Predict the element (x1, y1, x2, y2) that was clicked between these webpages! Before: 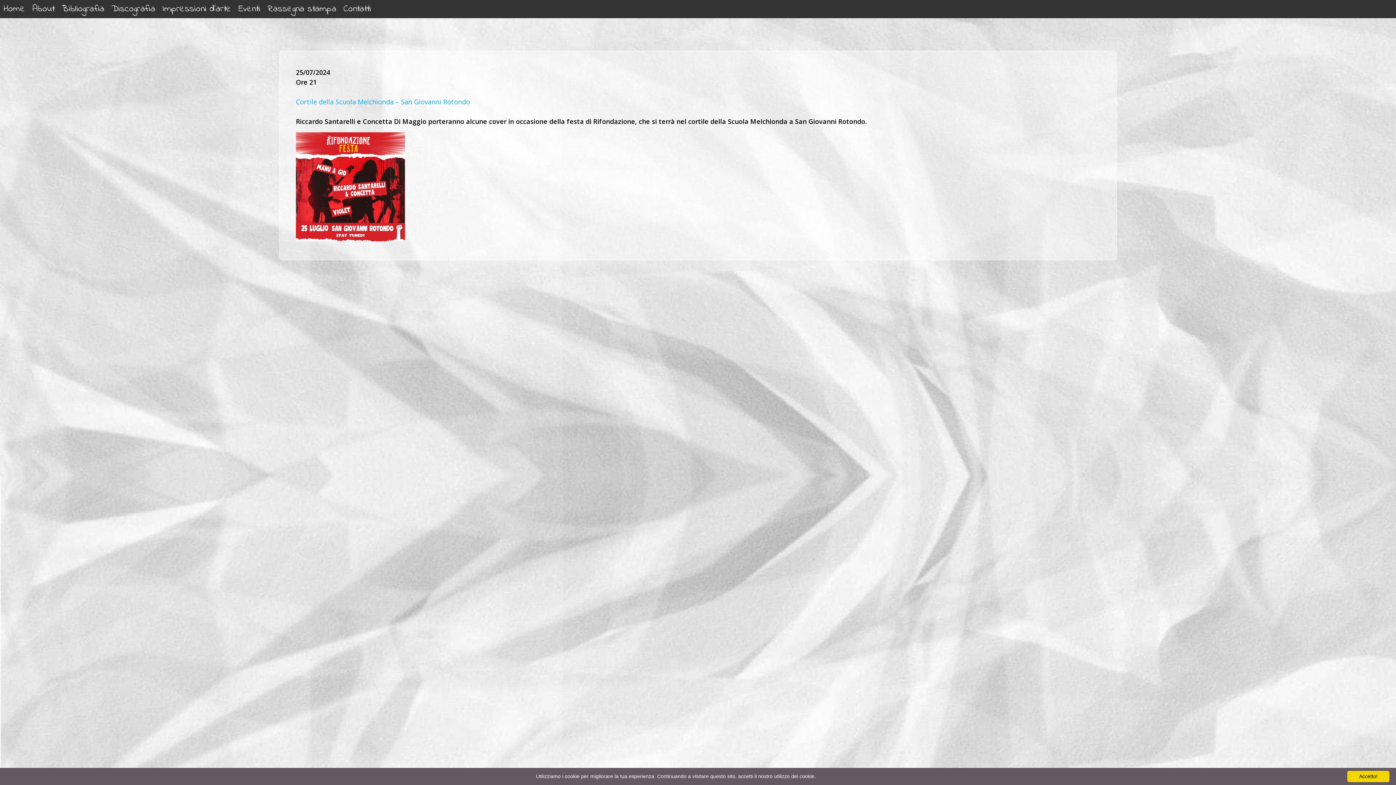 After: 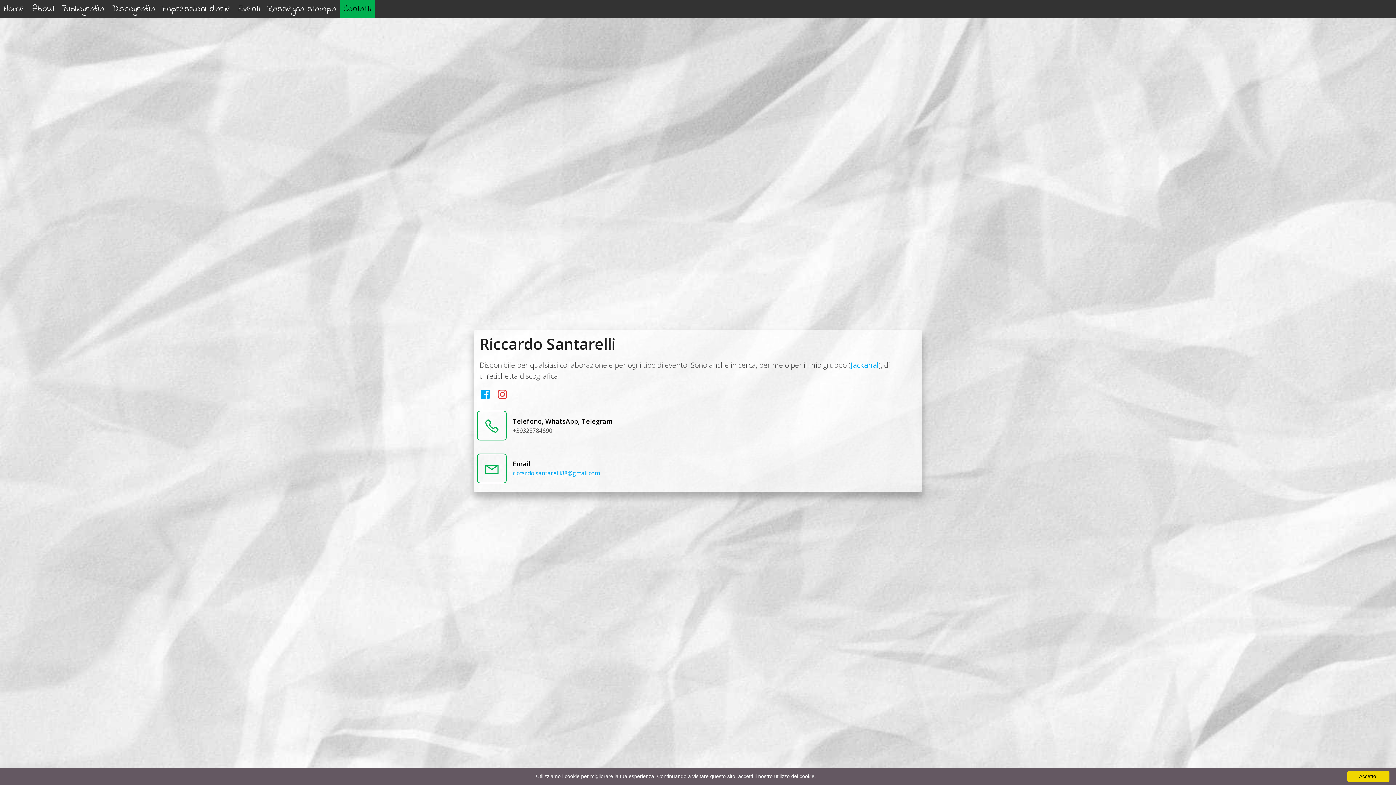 Action: bbox: (340, 0, 374, 18) label: Contatti